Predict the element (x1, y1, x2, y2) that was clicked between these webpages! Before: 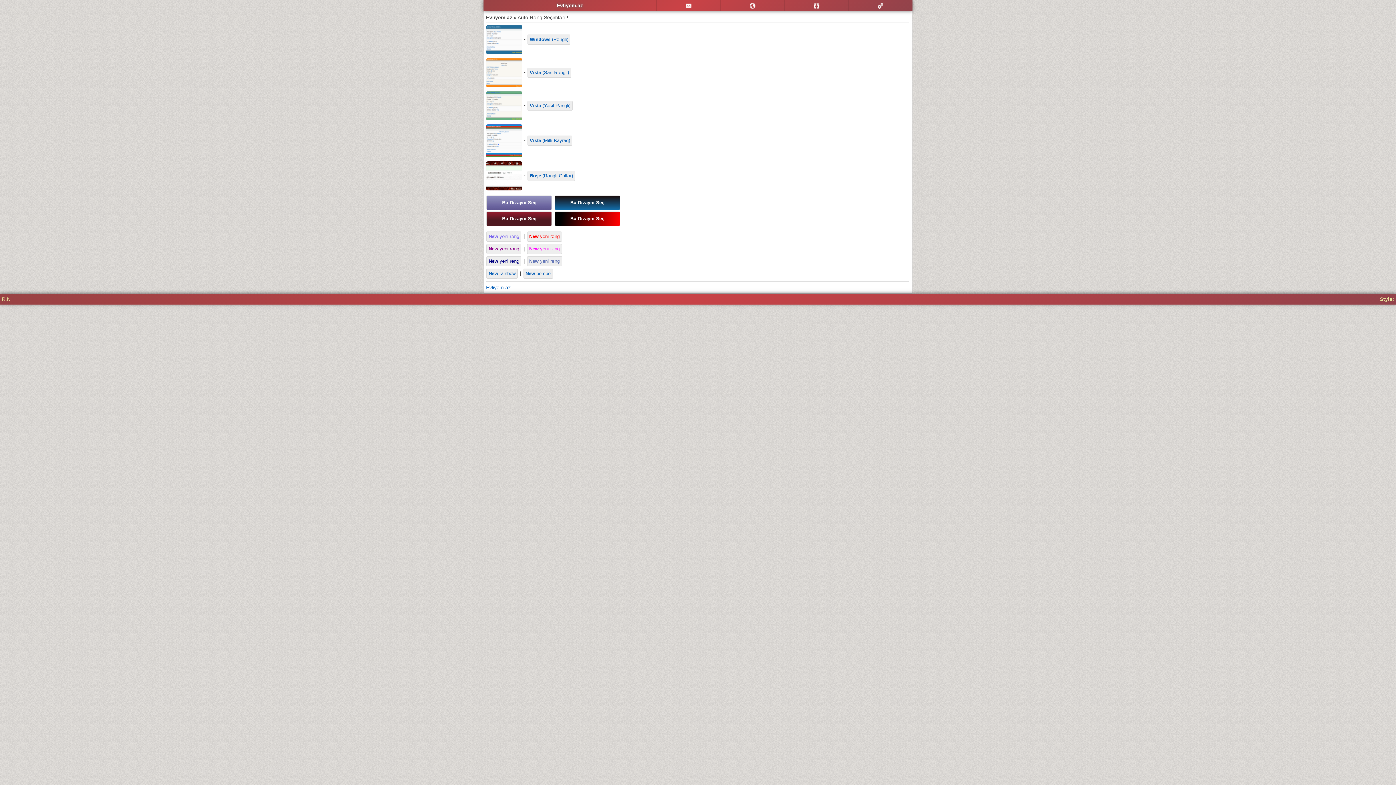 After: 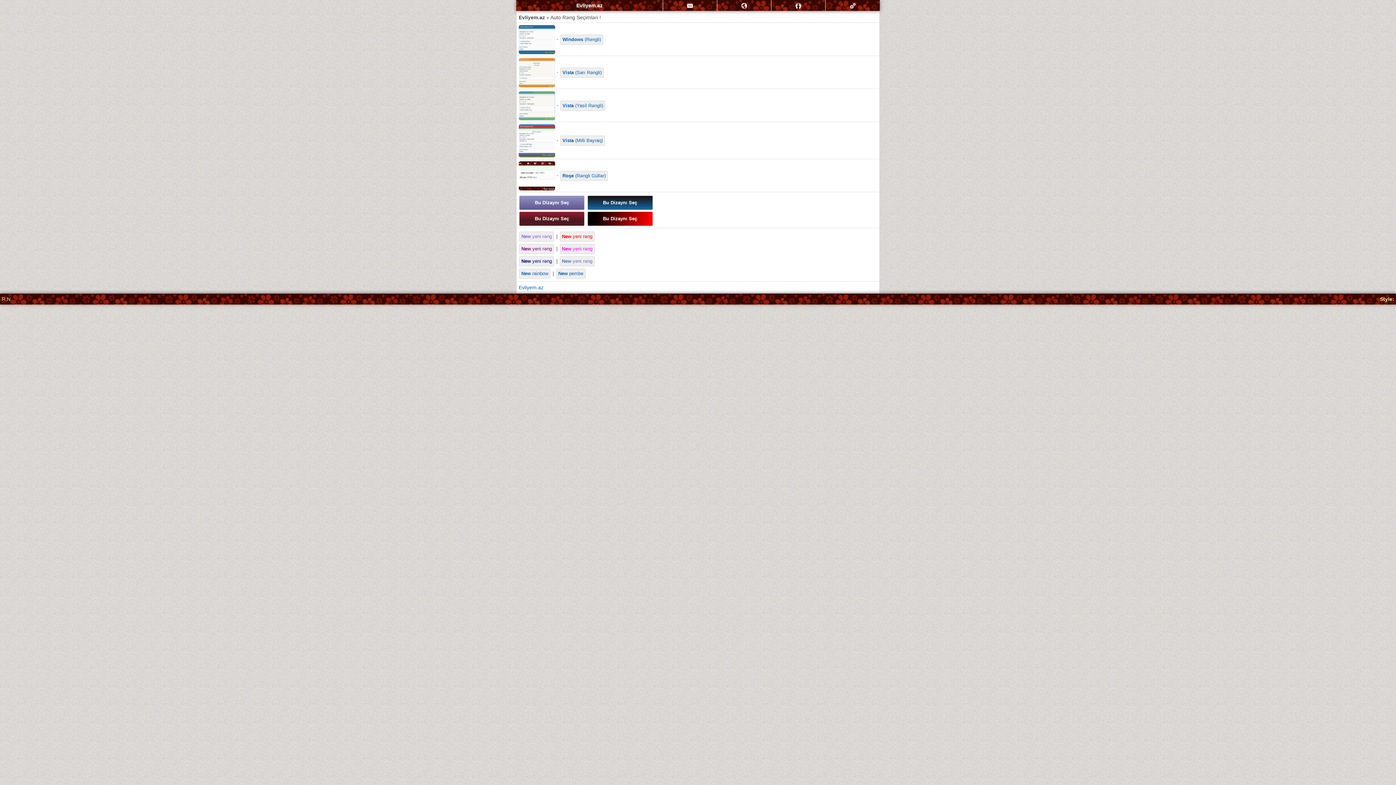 Action: label: Roşe (Rəngli Güllər) bbox: (527, 170, 575, 180)